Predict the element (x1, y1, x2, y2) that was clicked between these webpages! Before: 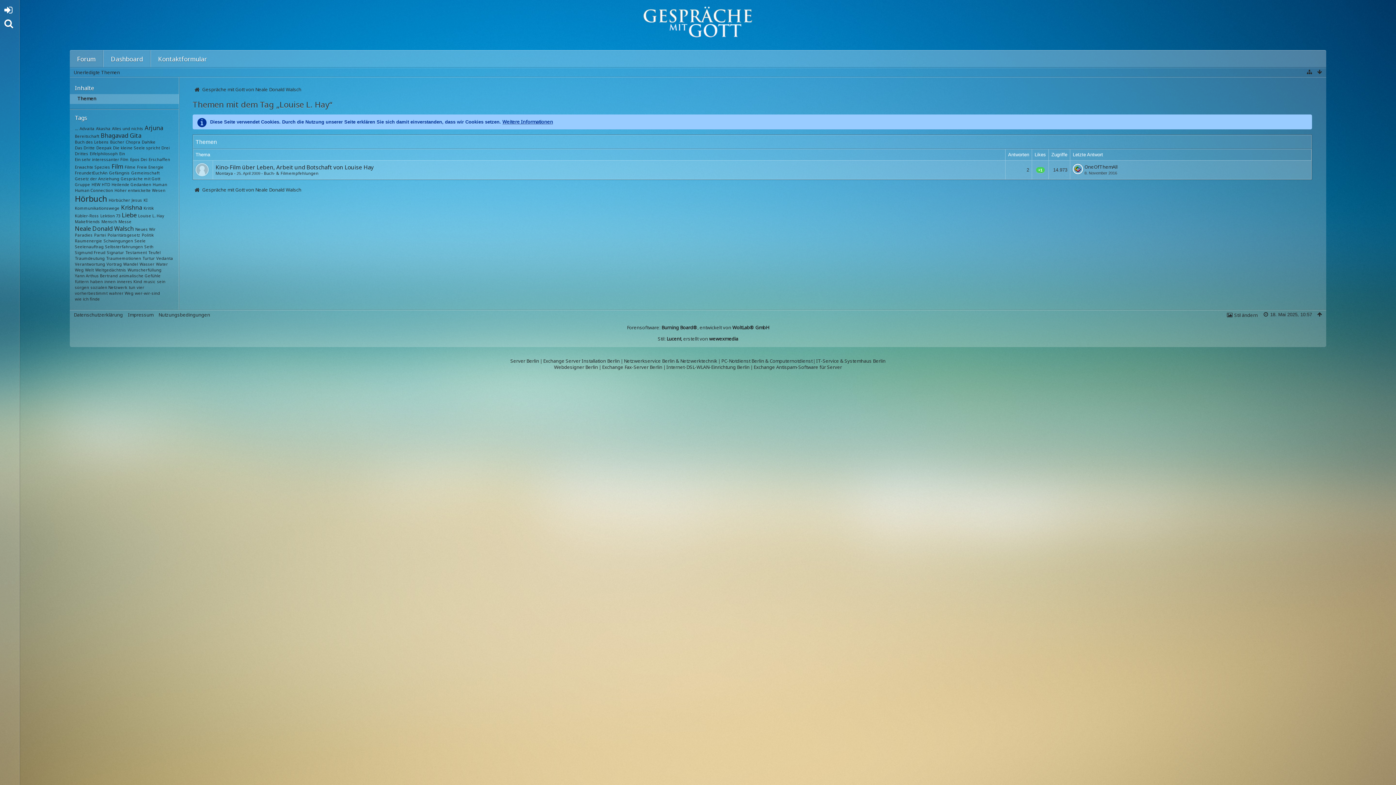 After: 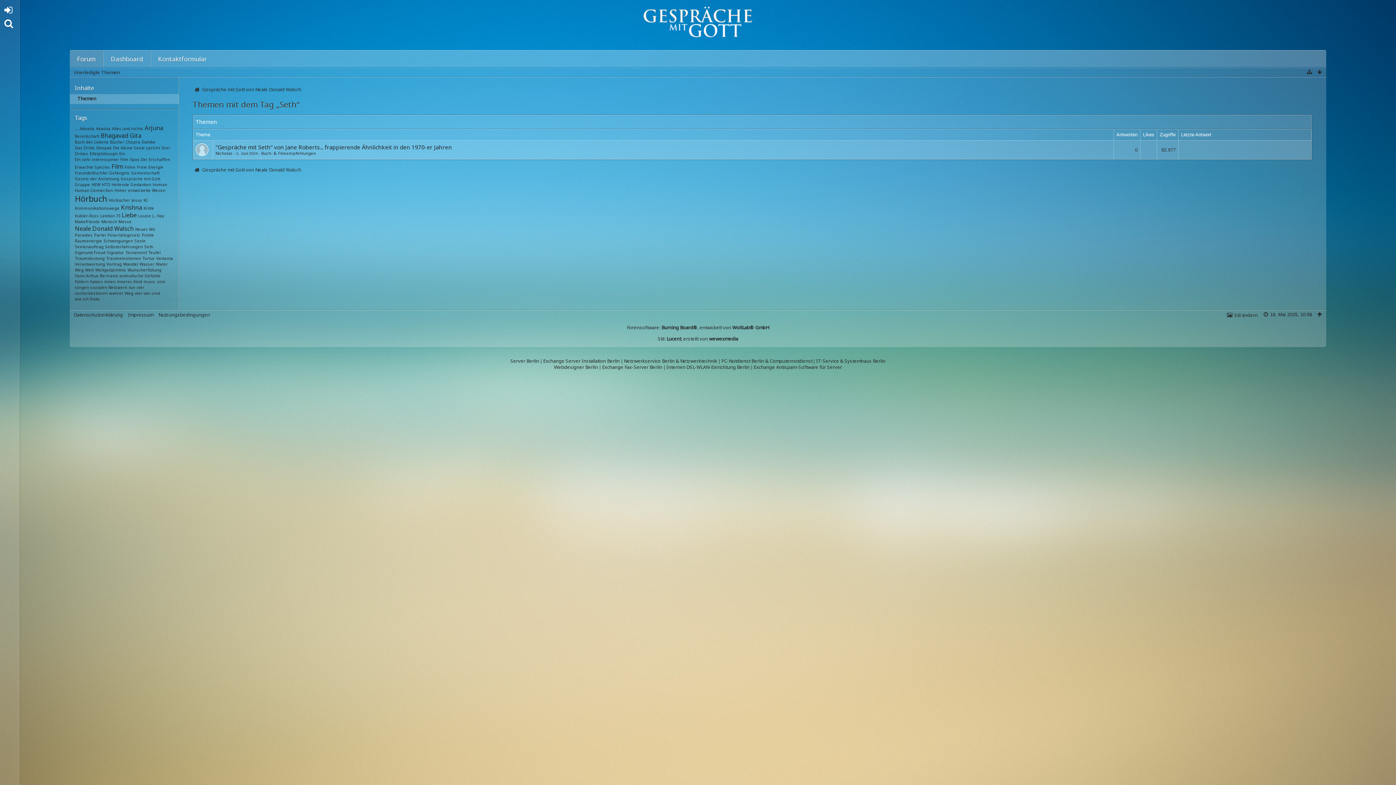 Action: label: Seth bbox: (144, 244, 153, 249)